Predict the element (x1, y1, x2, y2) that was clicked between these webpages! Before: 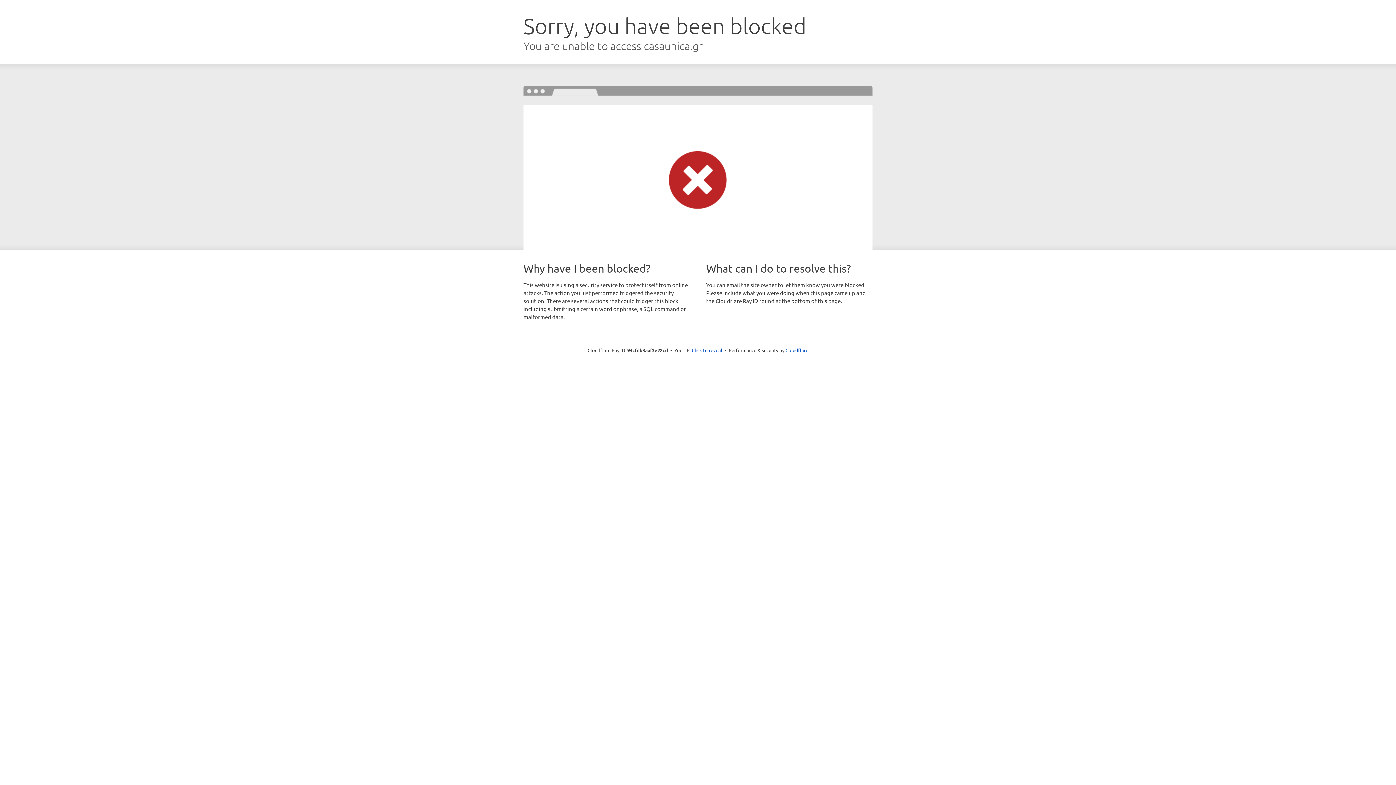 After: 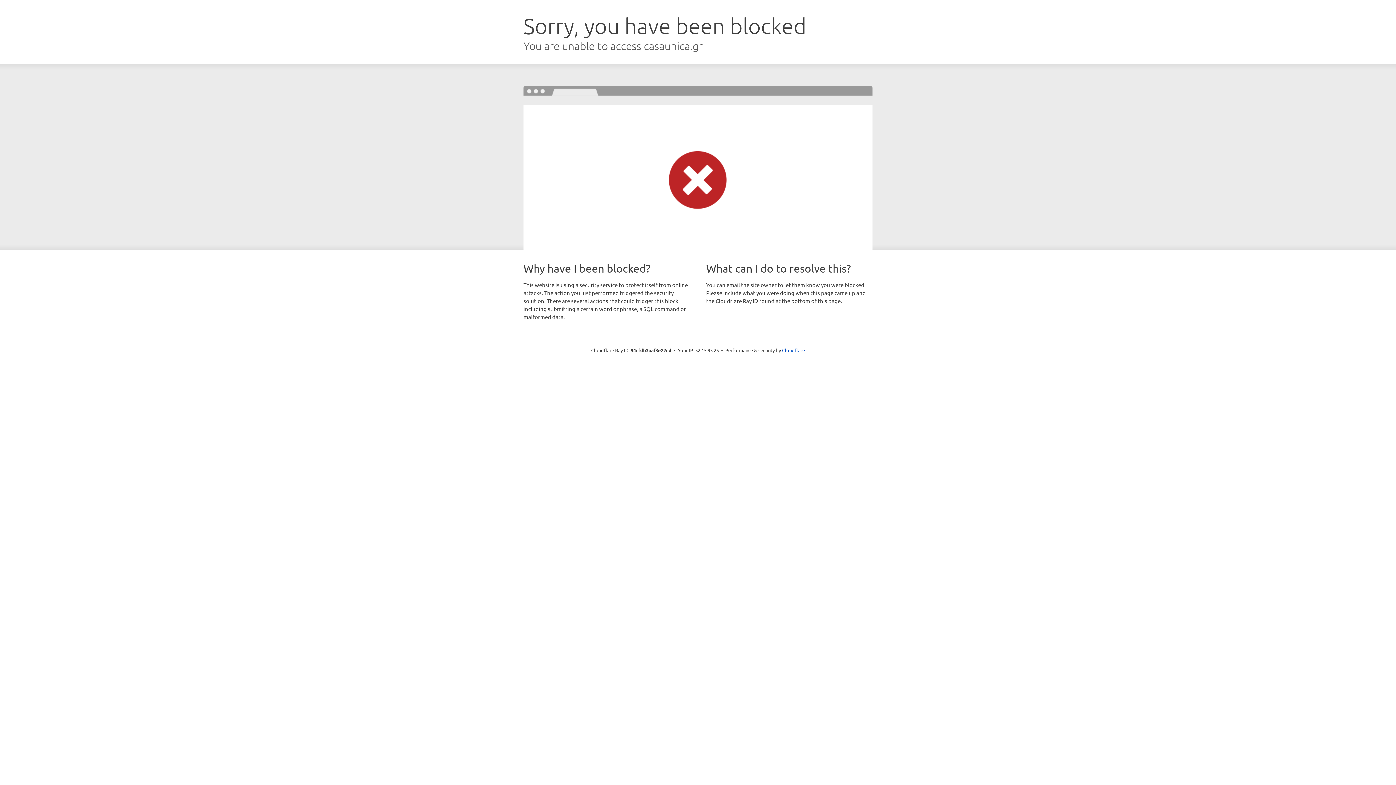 Action: label: Click to reveal bbox: (692, 346, 722, 353)